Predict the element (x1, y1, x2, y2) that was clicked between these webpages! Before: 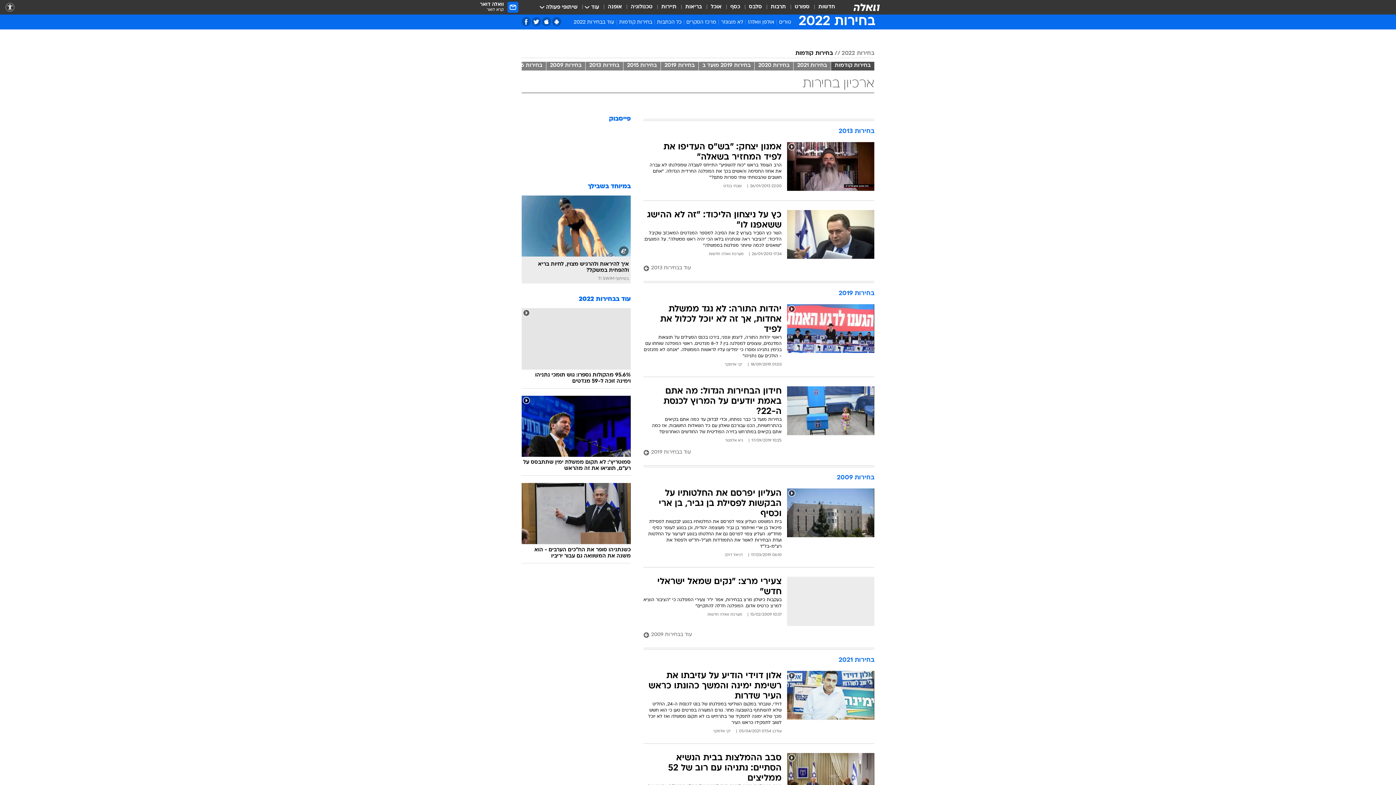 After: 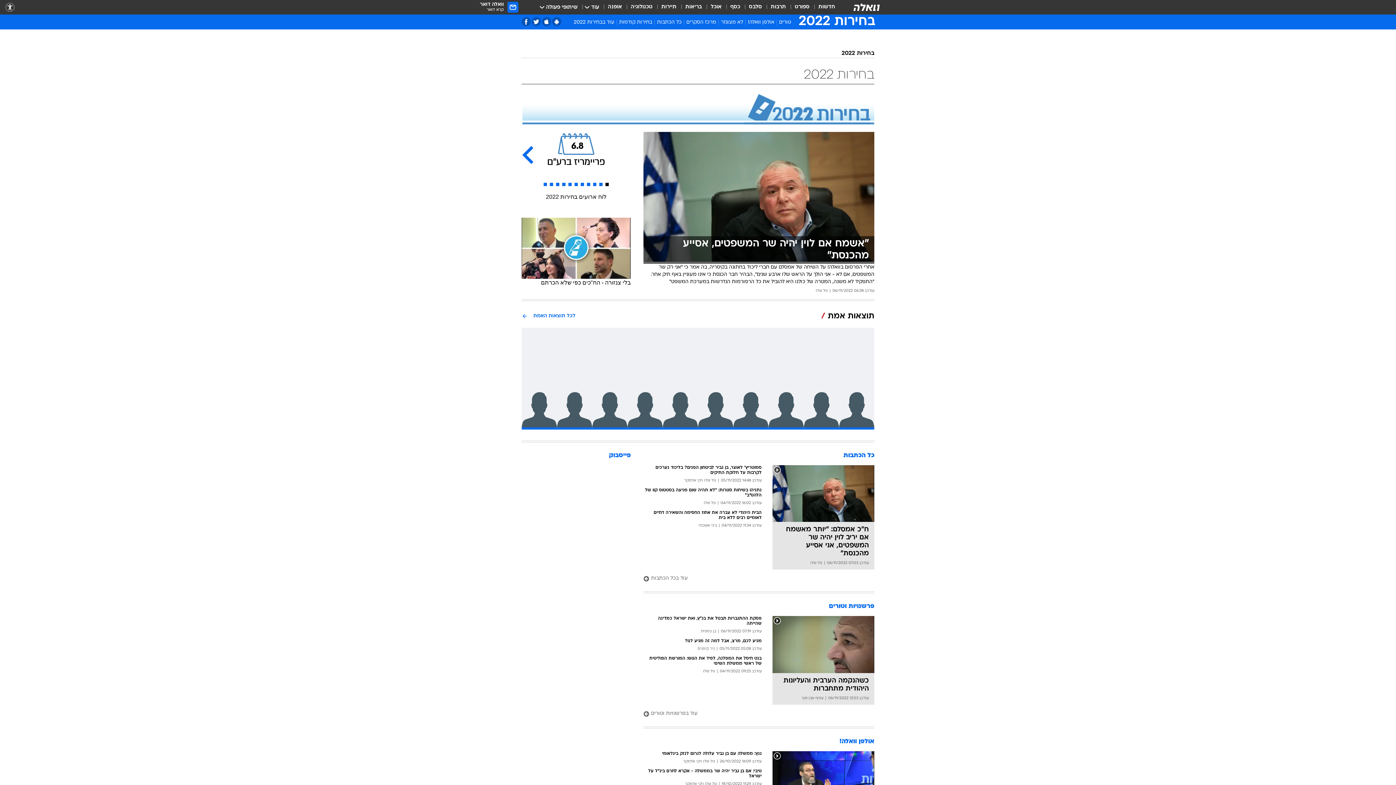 Action: label: עוד בבחירות 2022 bbox: (521, 295, 630, 303)